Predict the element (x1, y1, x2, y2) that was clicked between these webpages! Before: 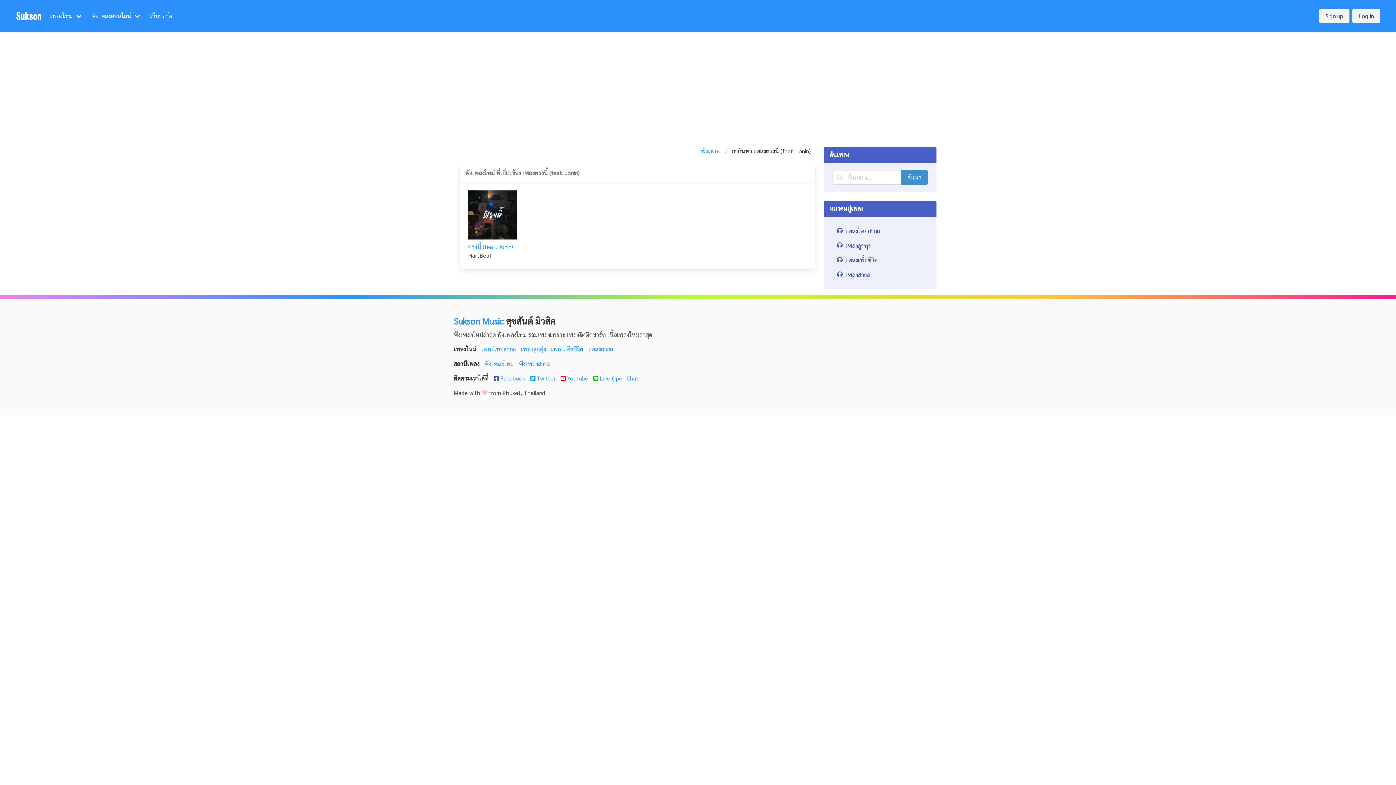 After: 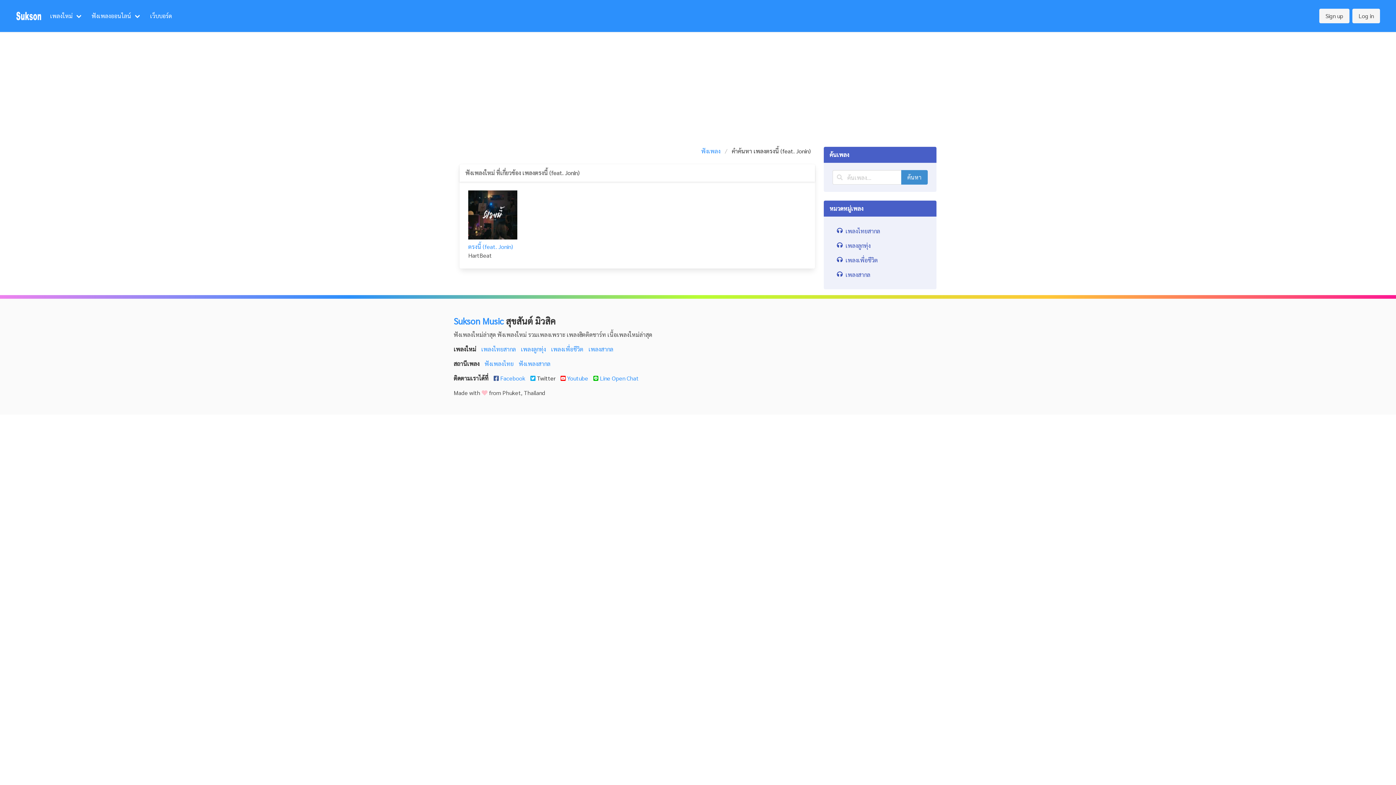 Action: label:  Twitter  bbox: (526, 374, 557, 382)